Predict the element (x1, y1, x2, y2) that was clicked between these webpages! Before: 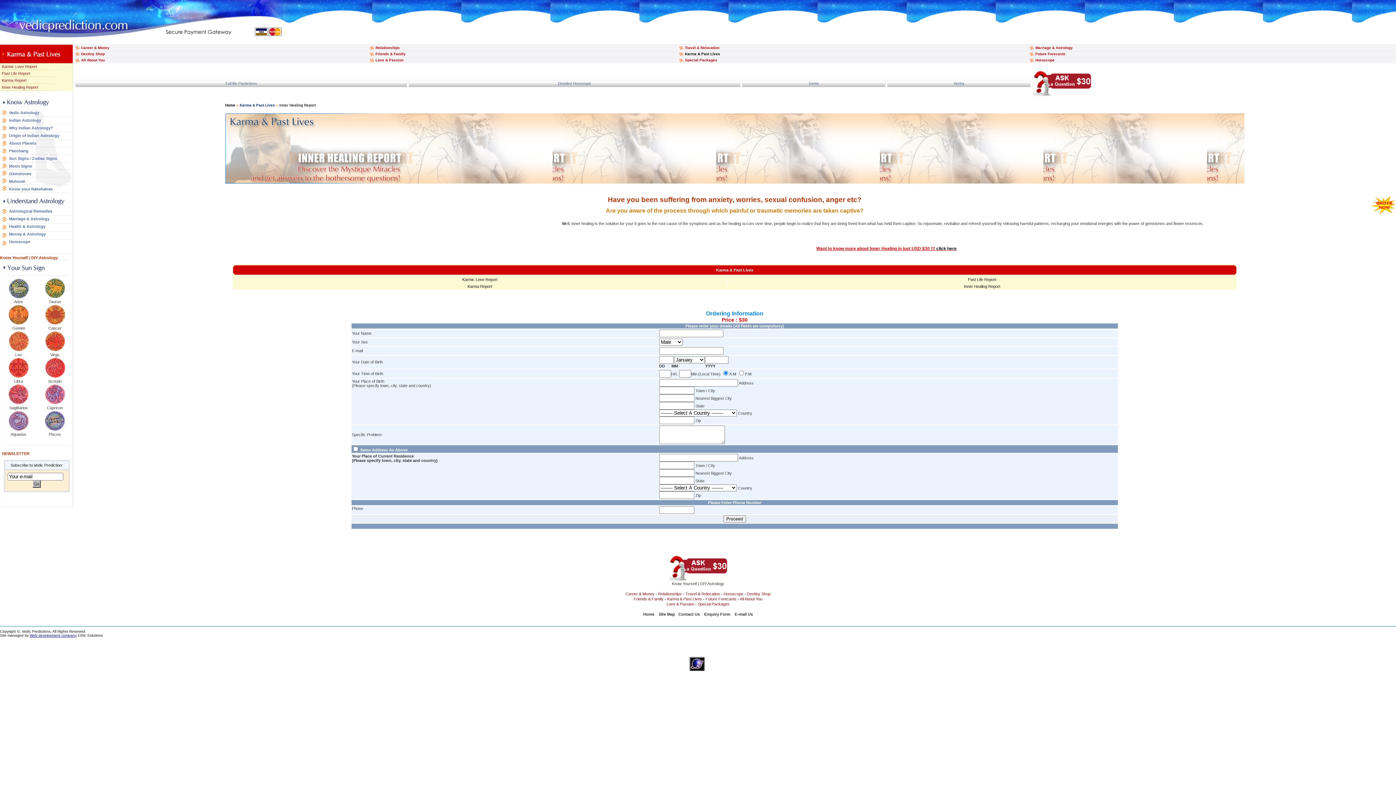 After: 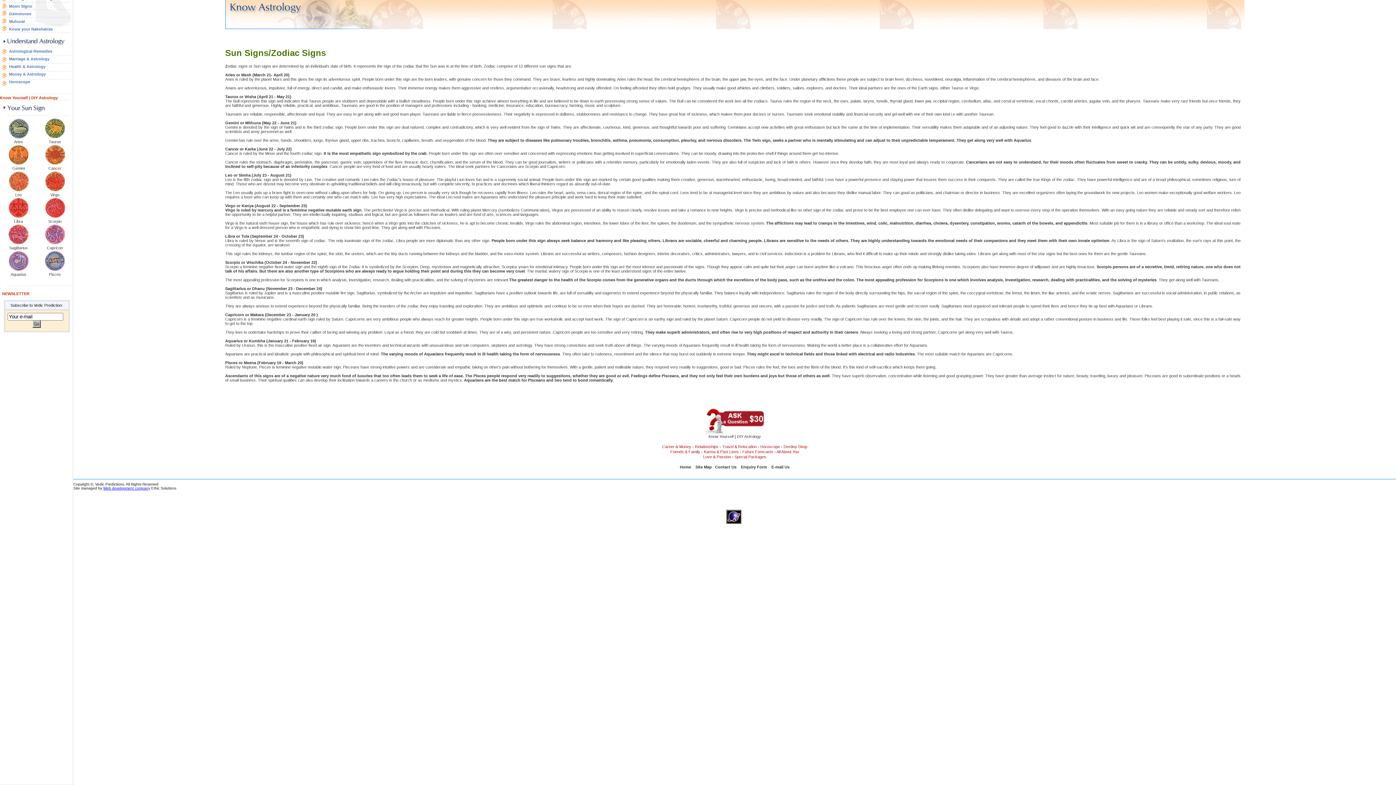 Action: label: Taurus bbox: (48, 299, 61, 304)